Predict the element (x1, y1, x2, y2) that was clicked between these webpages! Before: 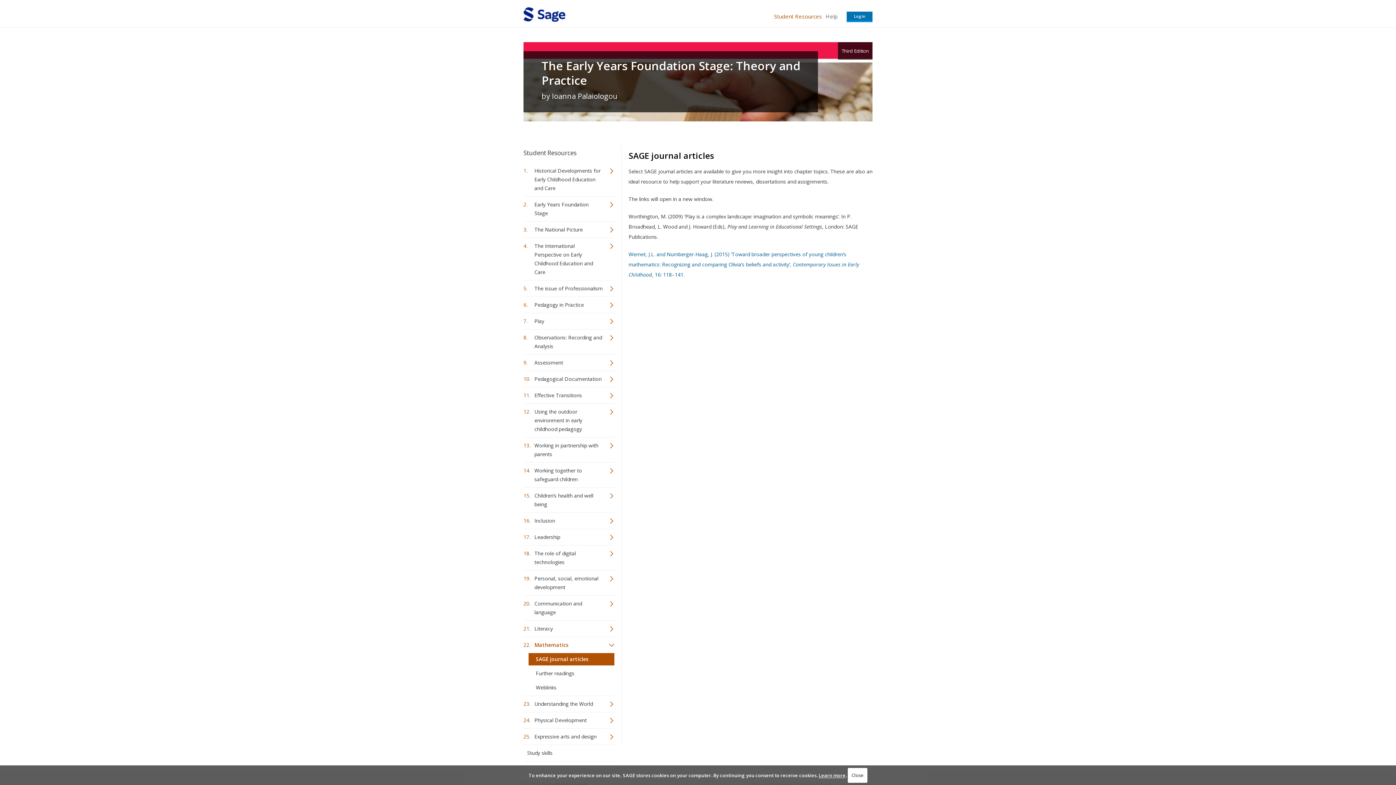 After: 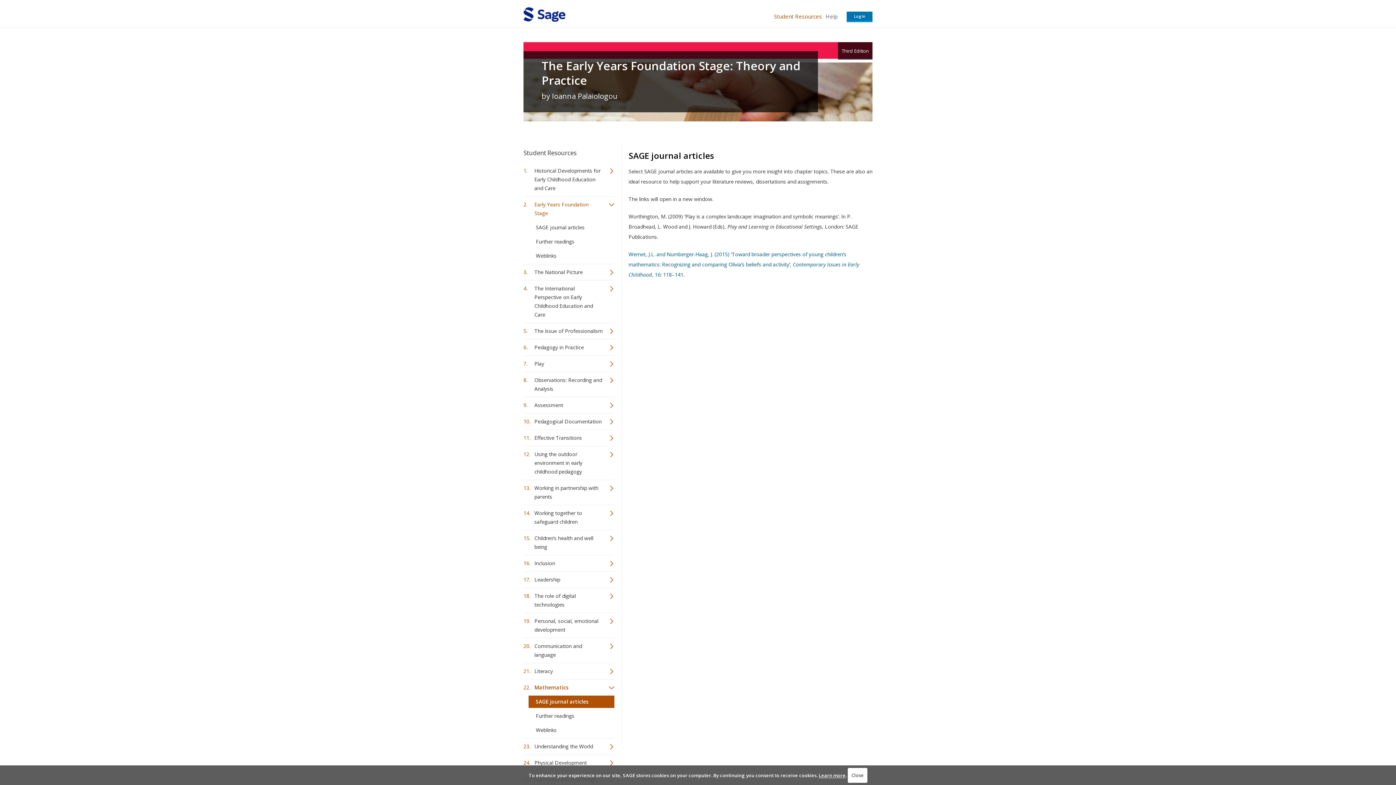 Action: bbox: (523, 198, 614, 219) label: Early Years Foundation Stage